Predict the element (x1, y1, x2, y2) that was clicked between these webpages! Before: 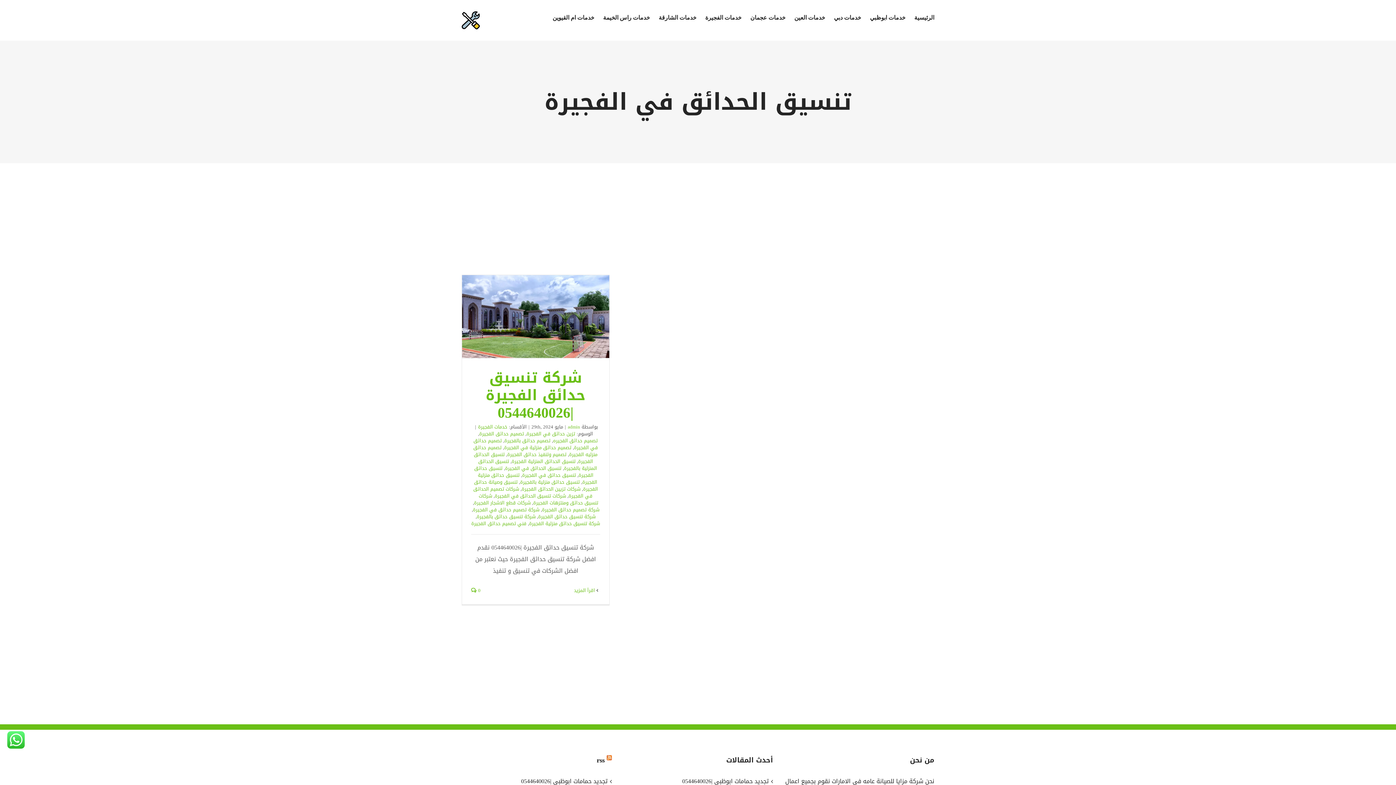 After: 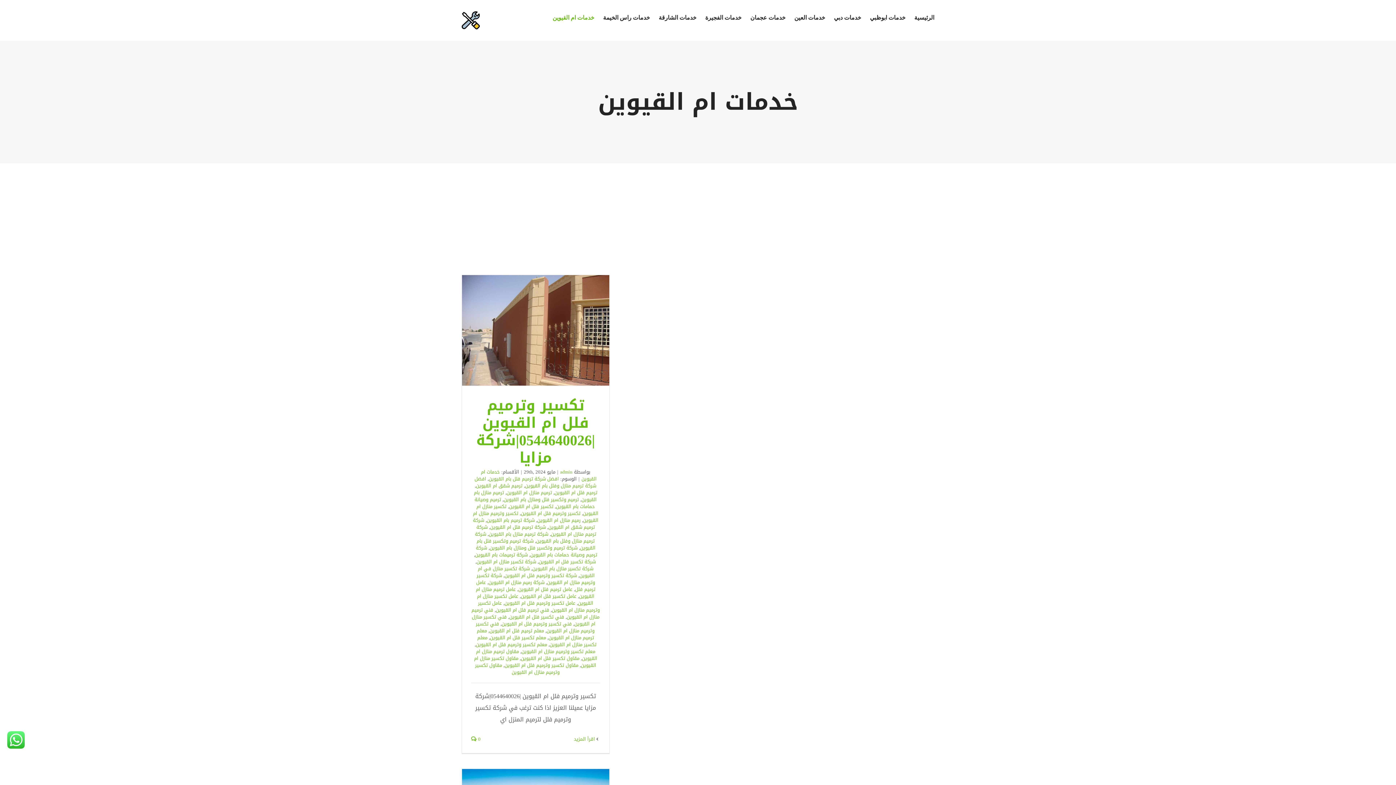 Action: bbox: (552, 0, 594, 35) label: خدمات ام القيوين